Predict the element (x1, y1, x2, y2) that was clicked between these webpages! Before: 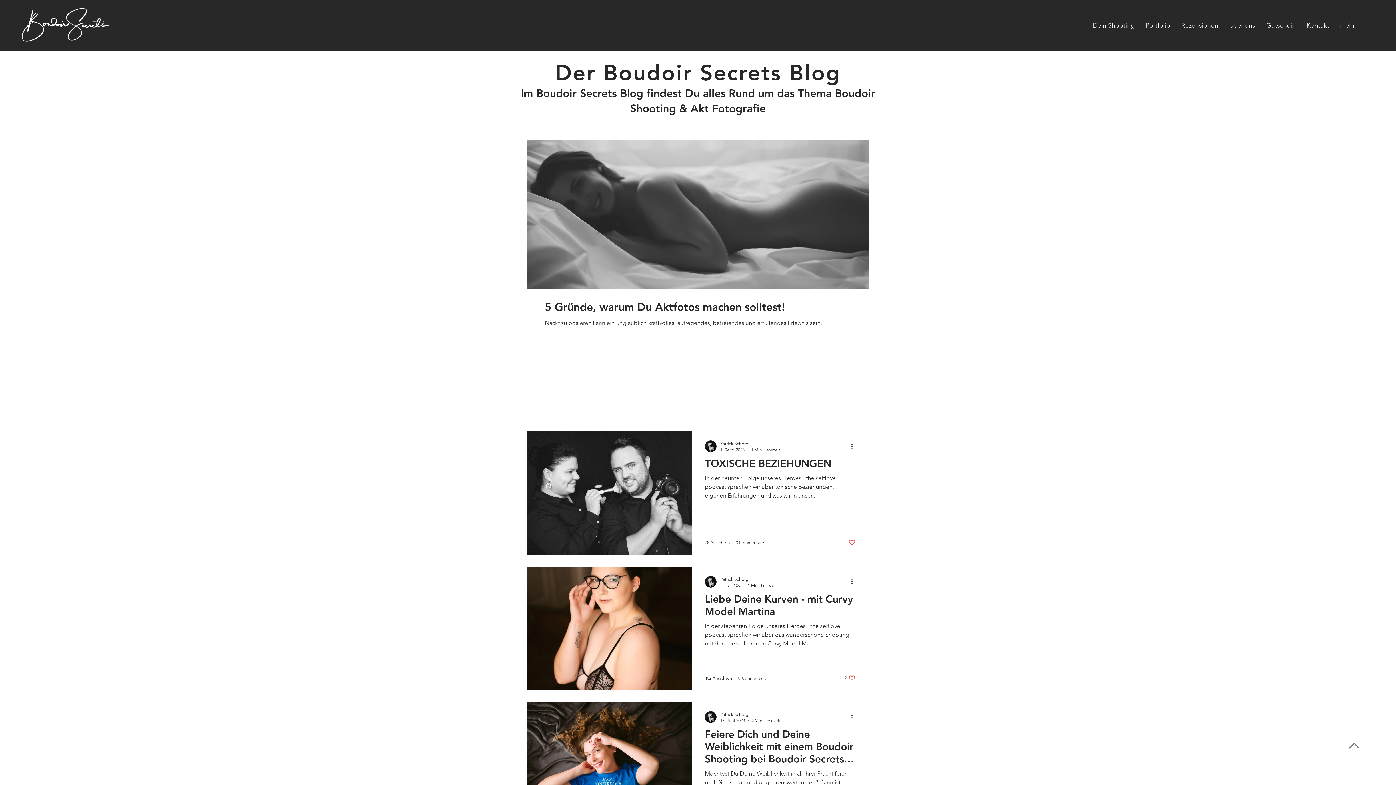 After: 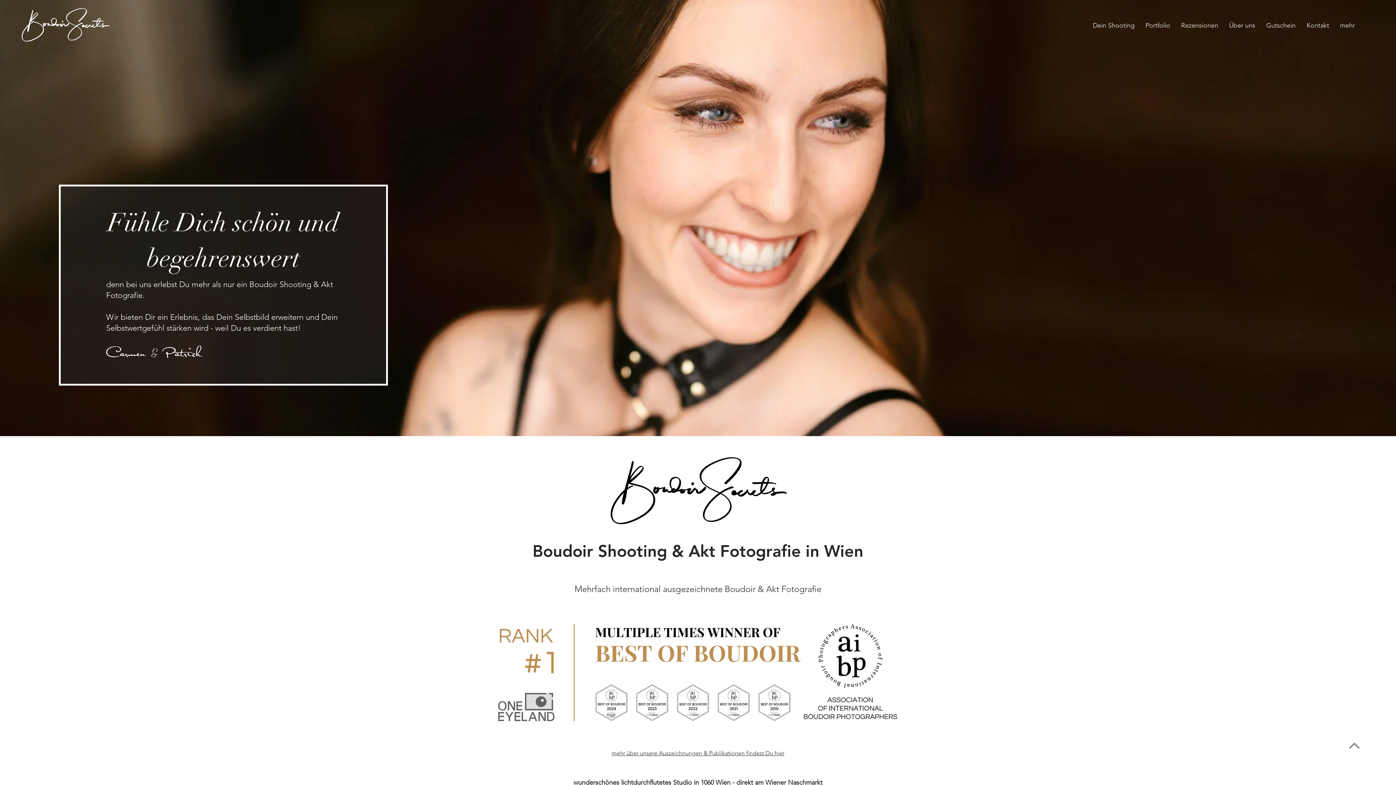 Action: bbox: (10, 3, 120, 47)